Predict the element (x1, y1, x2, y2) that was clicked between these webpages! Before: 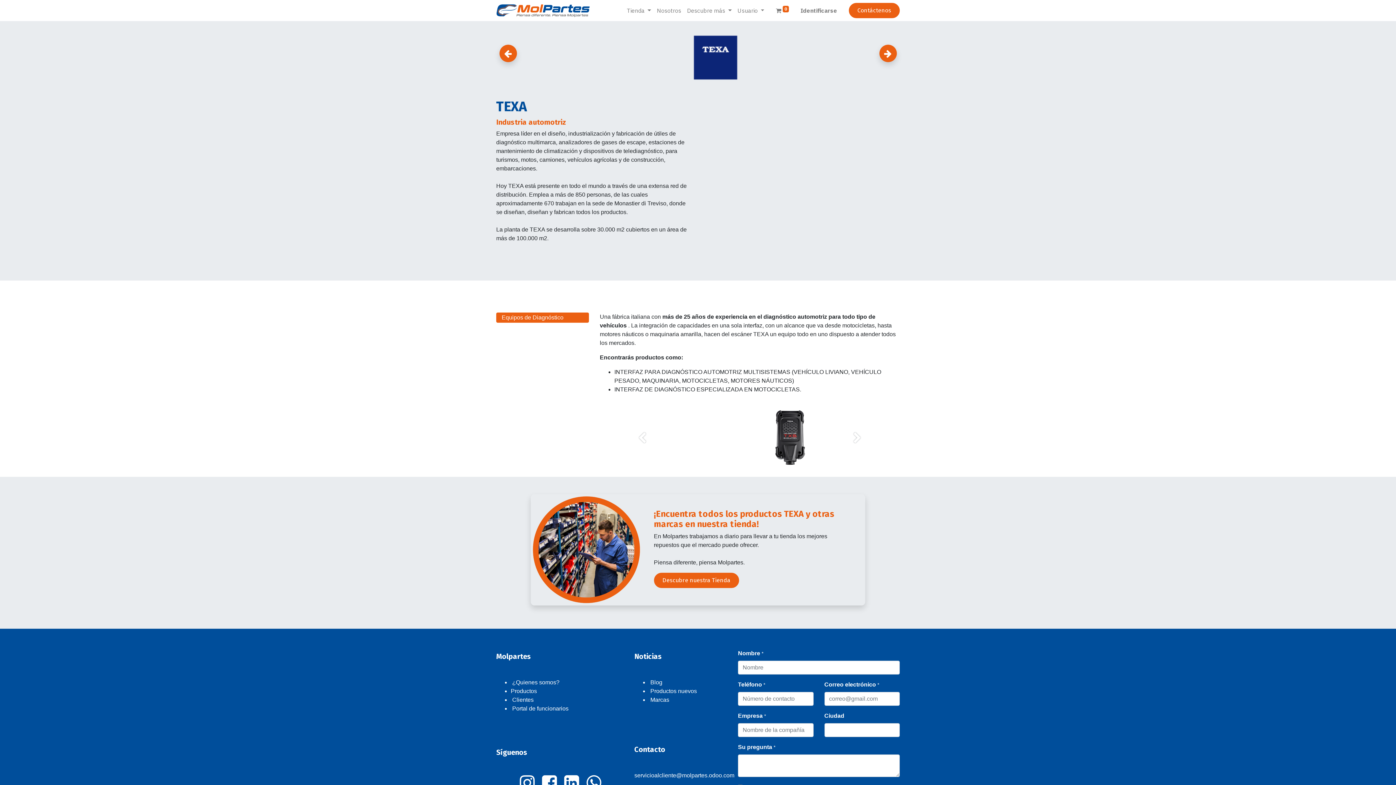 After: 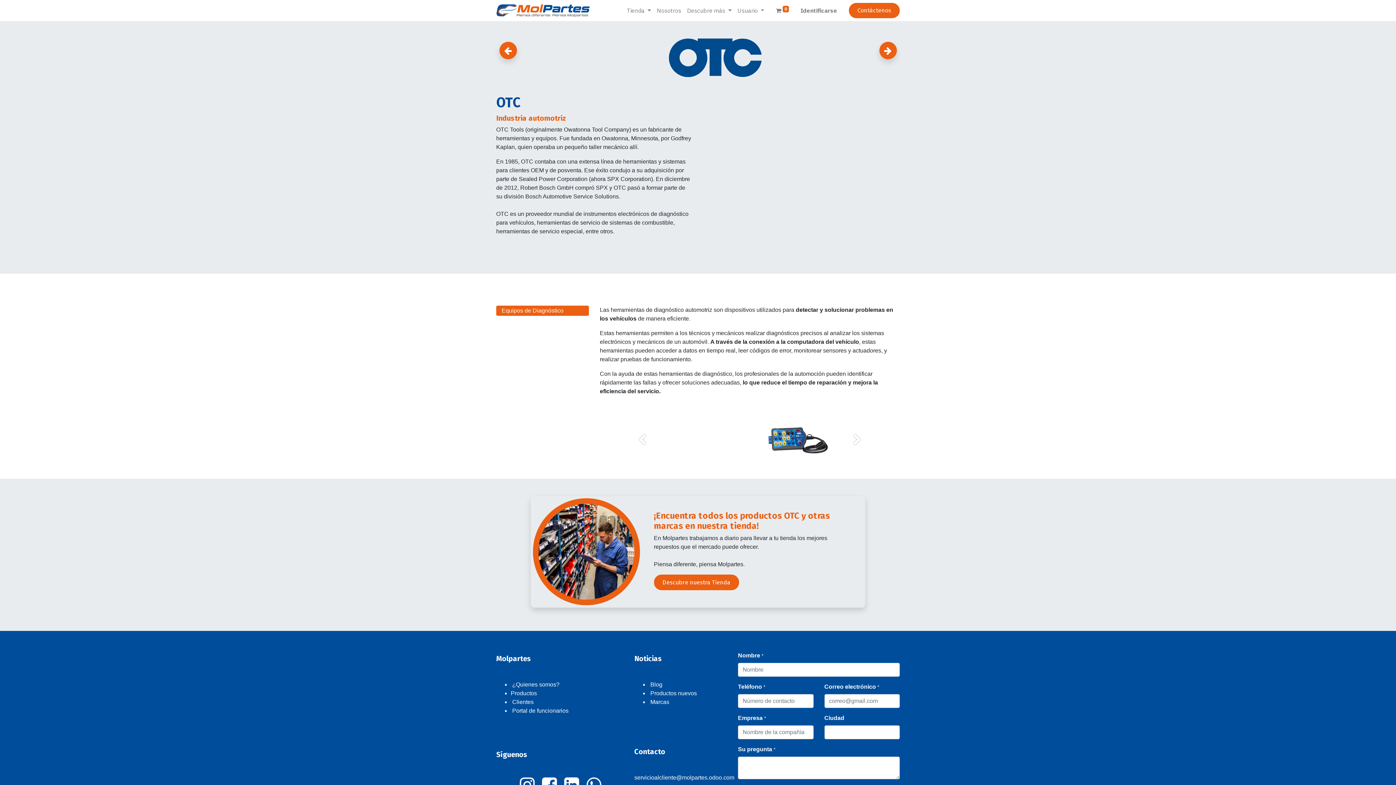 Action: bbox: (499, 47, 516, 57)